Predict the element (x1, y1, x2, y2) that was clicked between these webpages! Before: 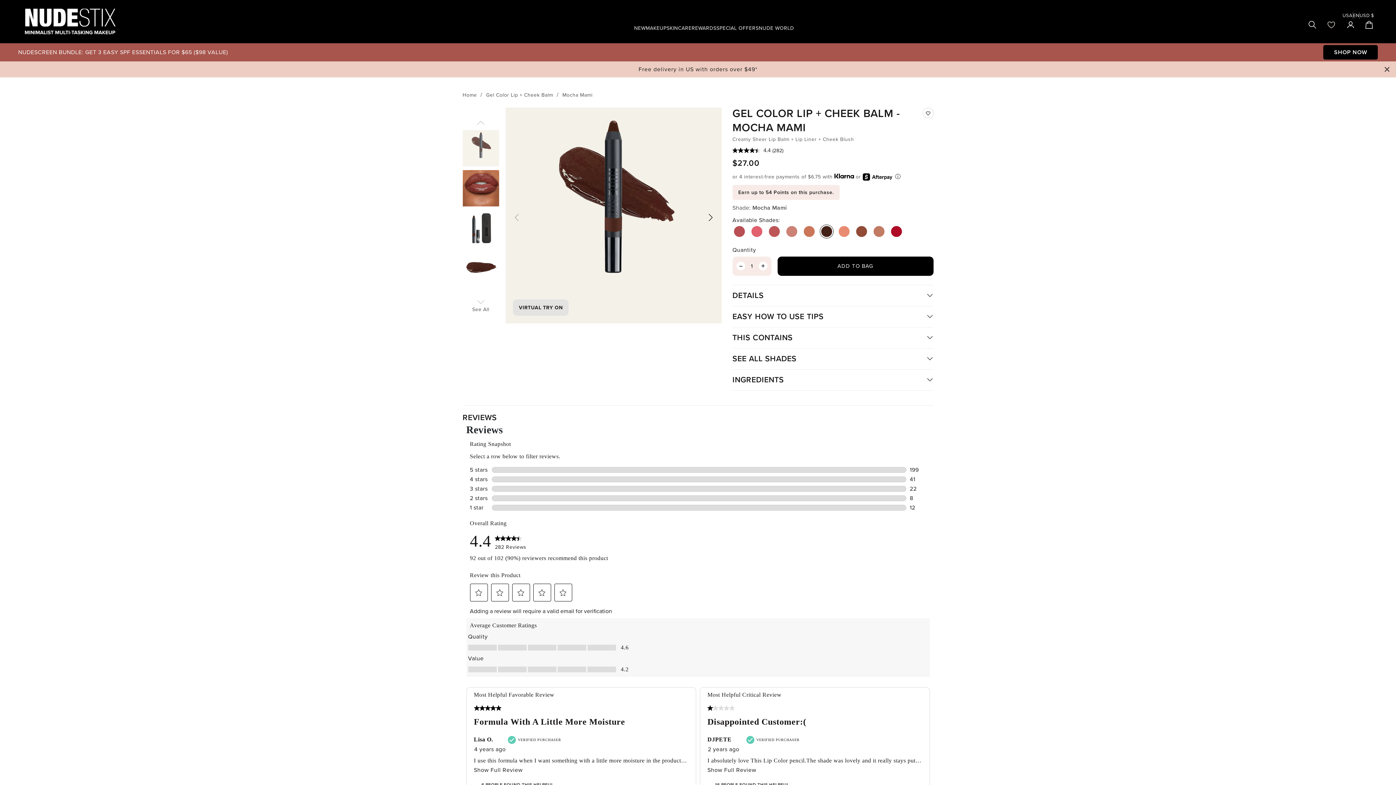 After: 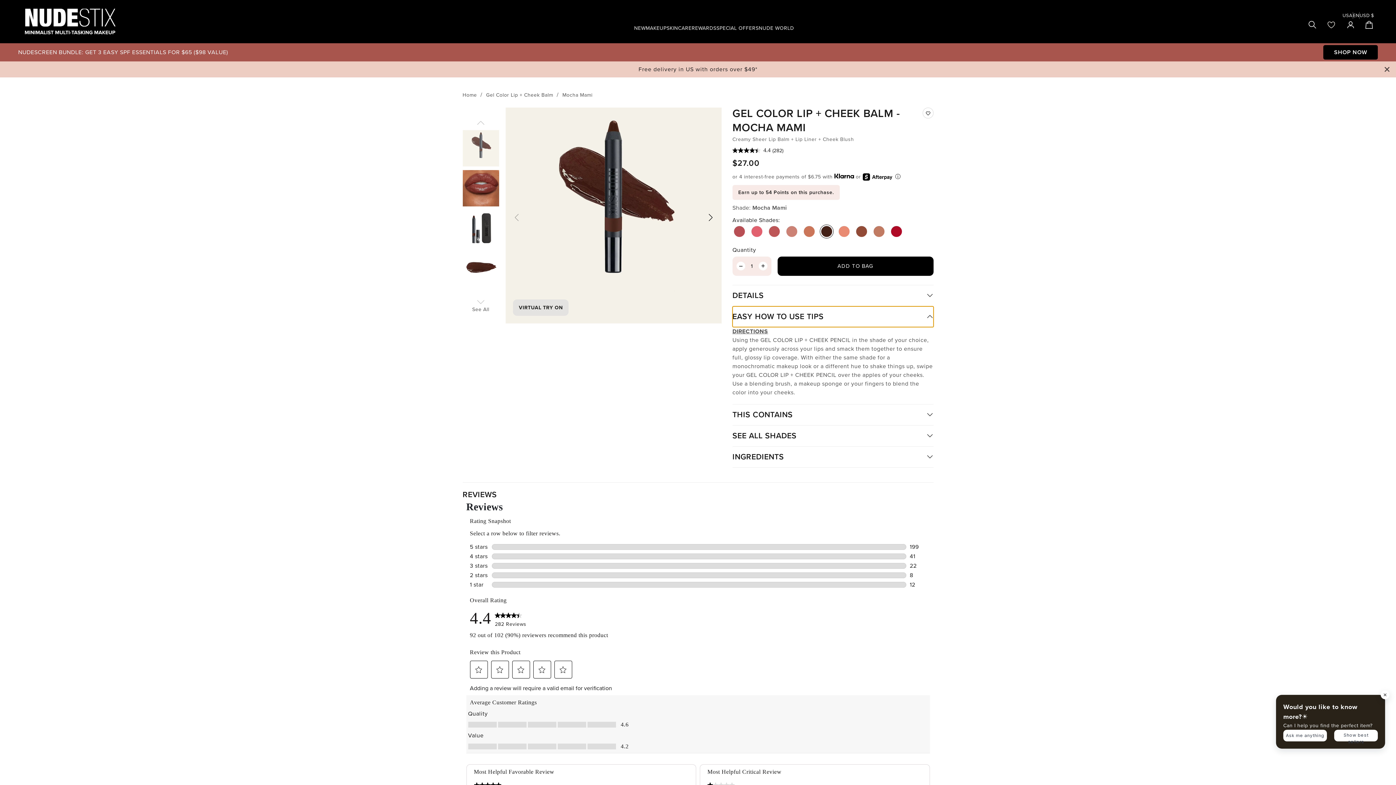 Action: label: EASY HOW TO USE TIPS bbox: (732, 293, 933, 314)